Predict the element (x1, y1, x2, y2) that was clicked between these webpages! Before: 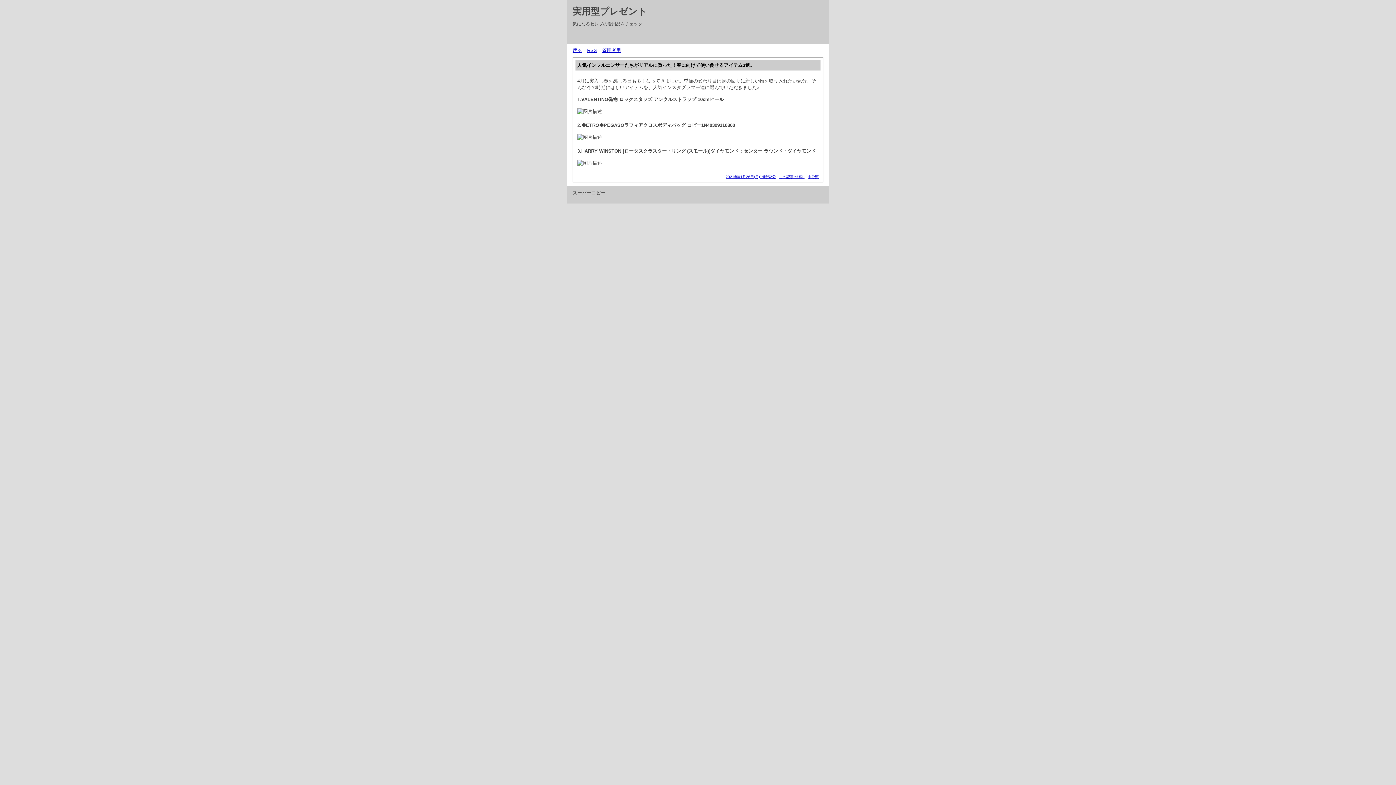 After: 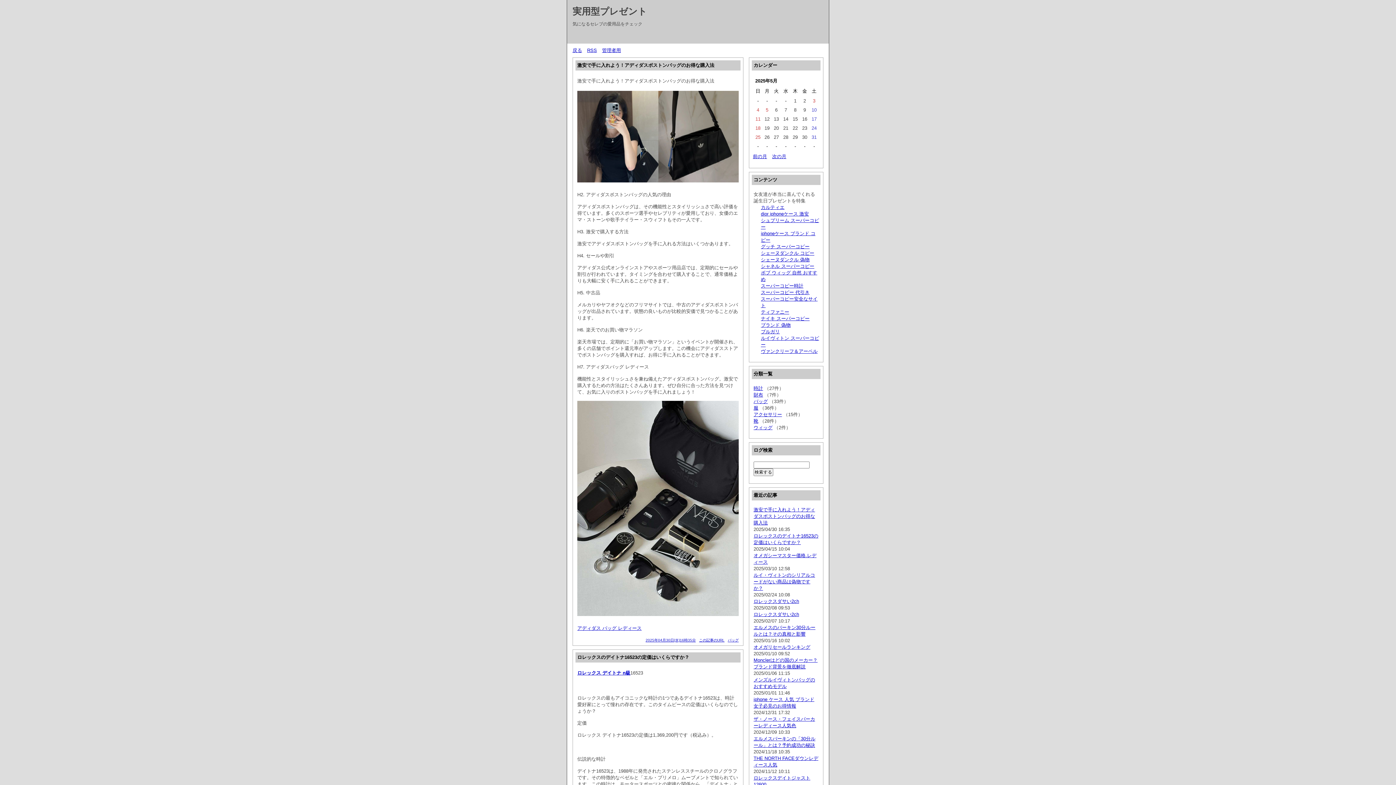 Action: bbox: (808, 174, 818, 178) label: 未分類